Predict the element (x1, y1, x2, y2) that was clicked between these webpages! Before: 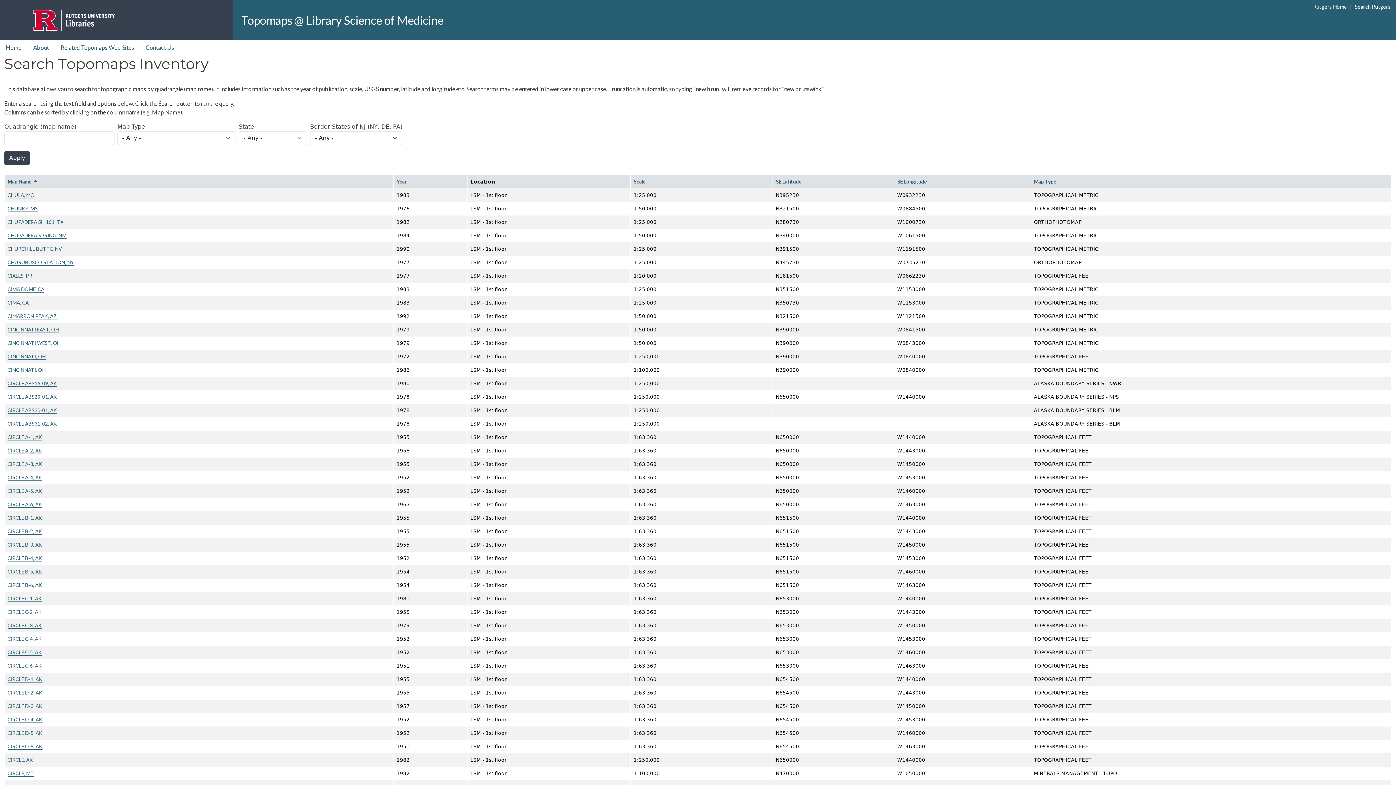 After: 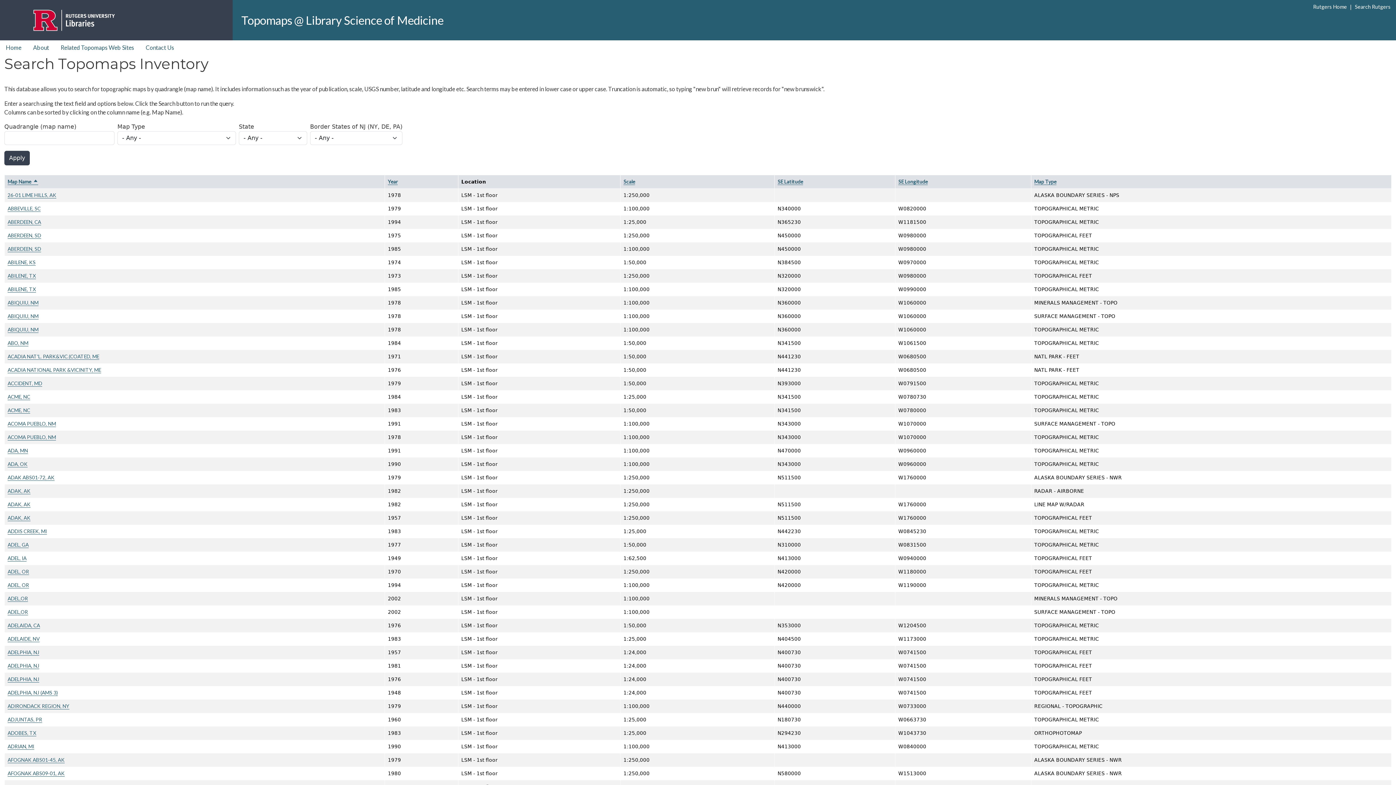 Action: label: Topomaps @ Library Science of Medicine bbox: (241, 11, 443, 28)